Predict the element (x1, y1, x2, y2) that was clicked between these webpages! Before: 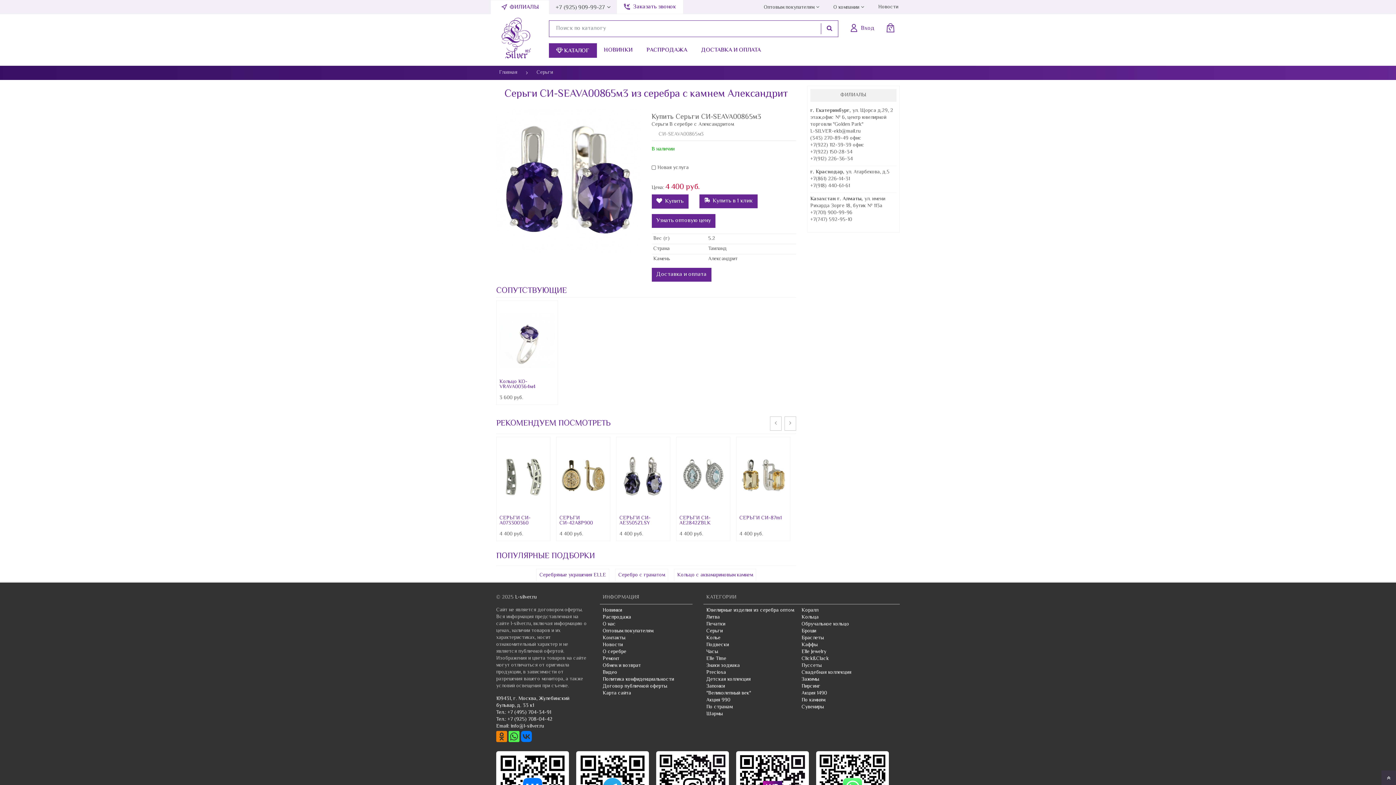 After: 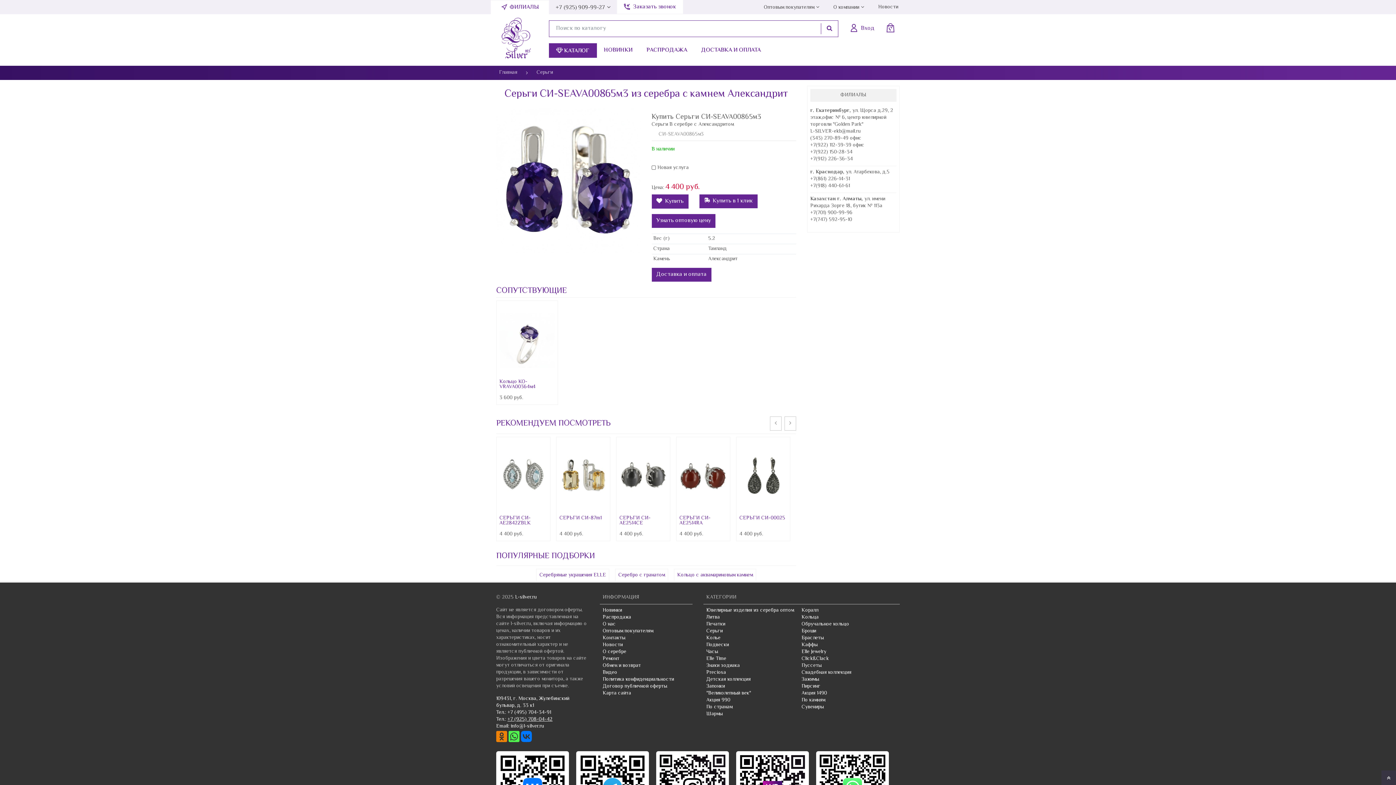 Action: label: +7 (925) 708-04-42 bbox: (507, 716, 552, 724)